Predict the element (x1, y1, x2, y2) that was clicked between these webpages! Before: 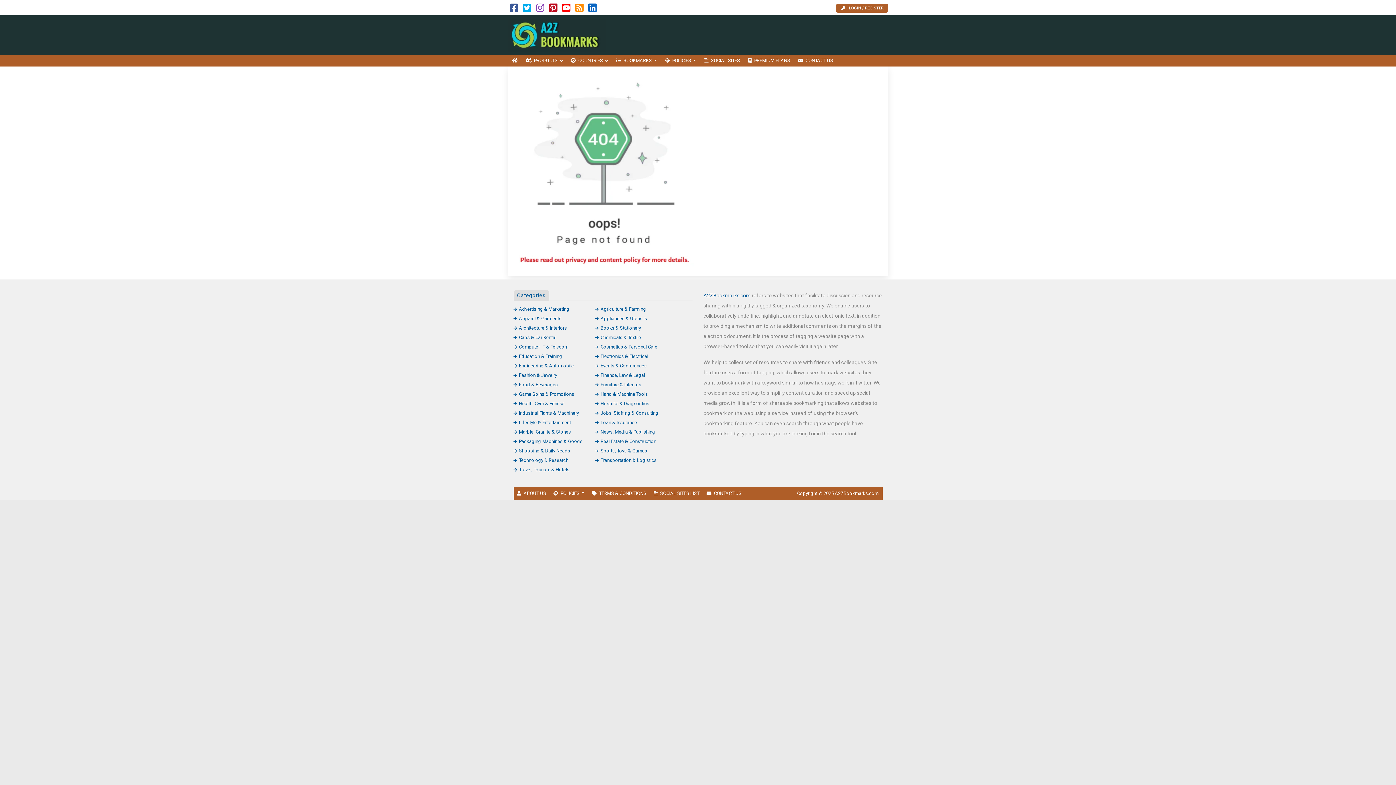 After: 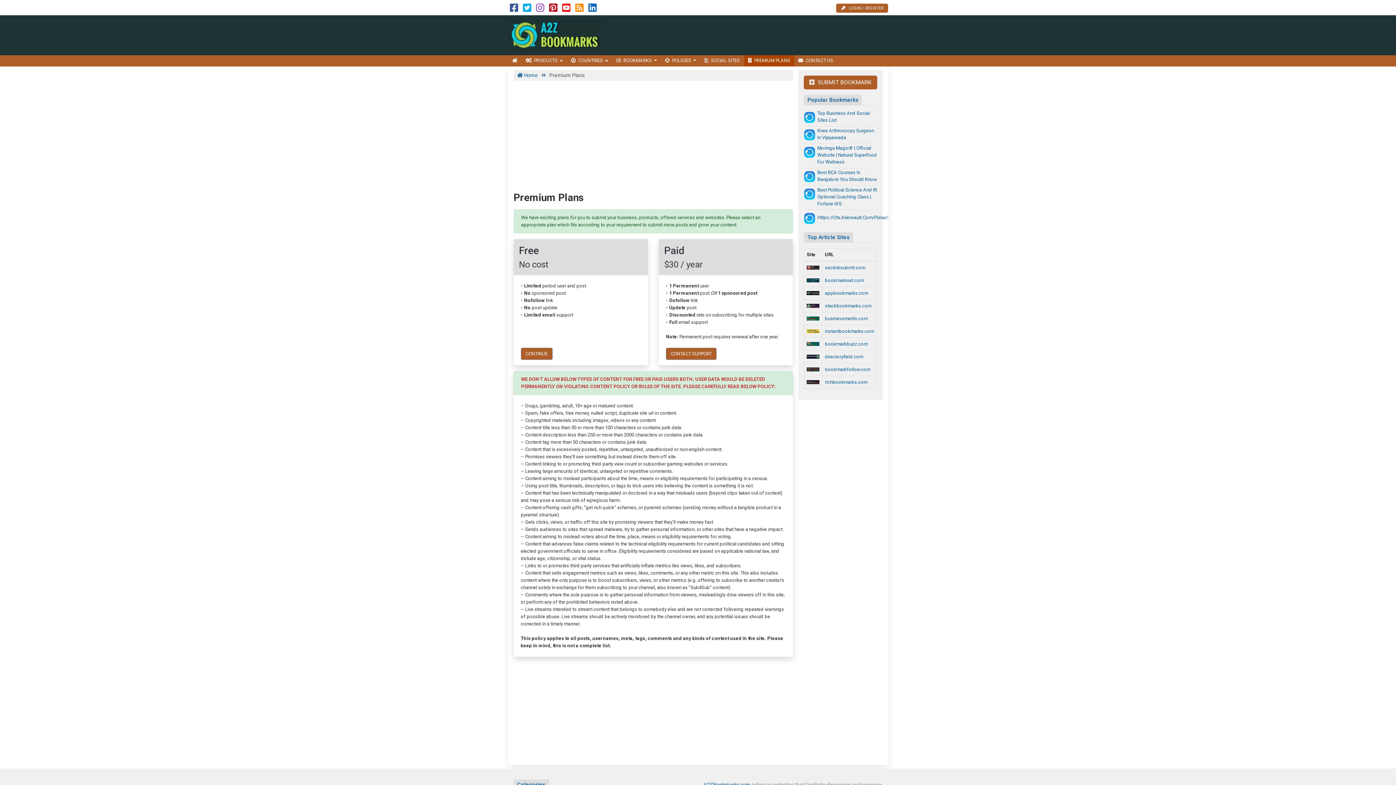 Action: label: PREMIUM PLANS bbox: (744, 55, 794, 66)